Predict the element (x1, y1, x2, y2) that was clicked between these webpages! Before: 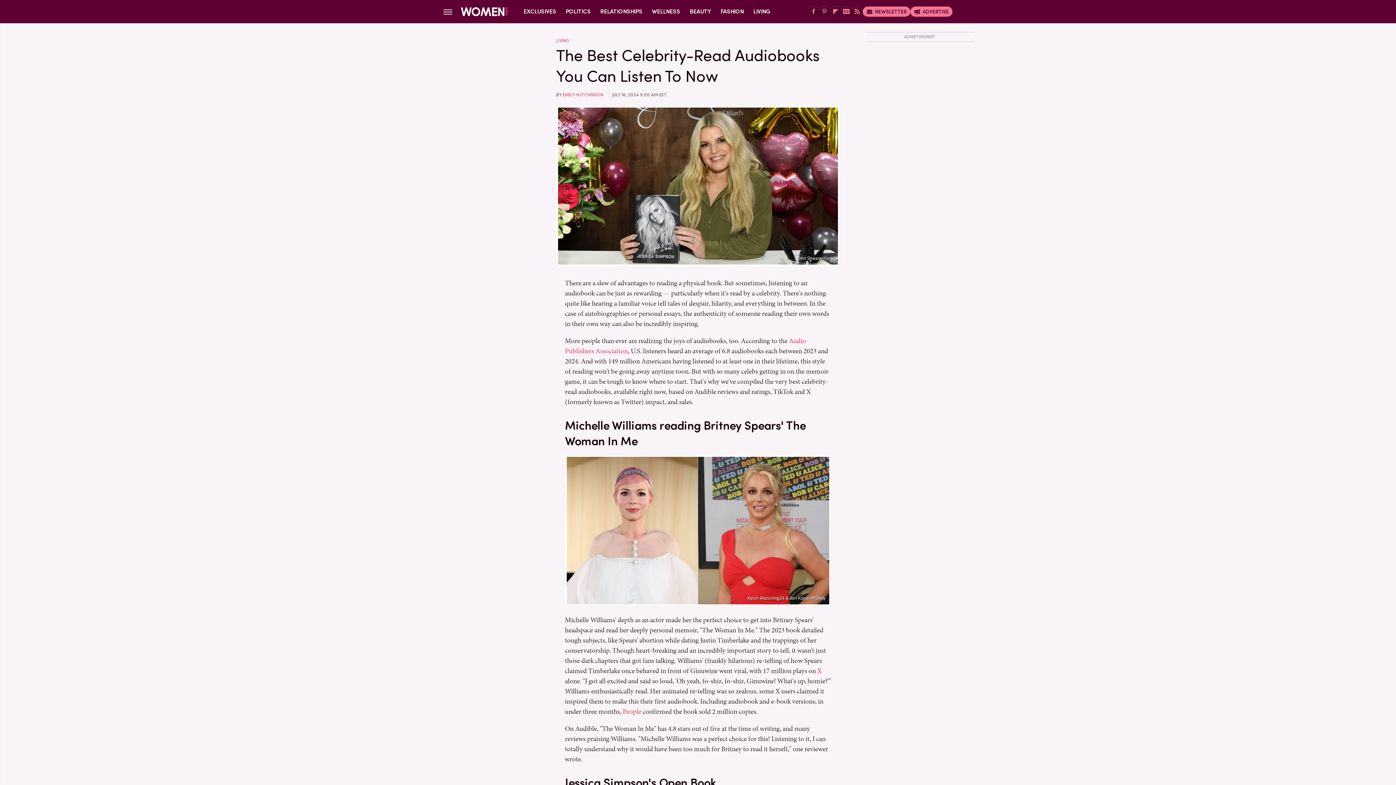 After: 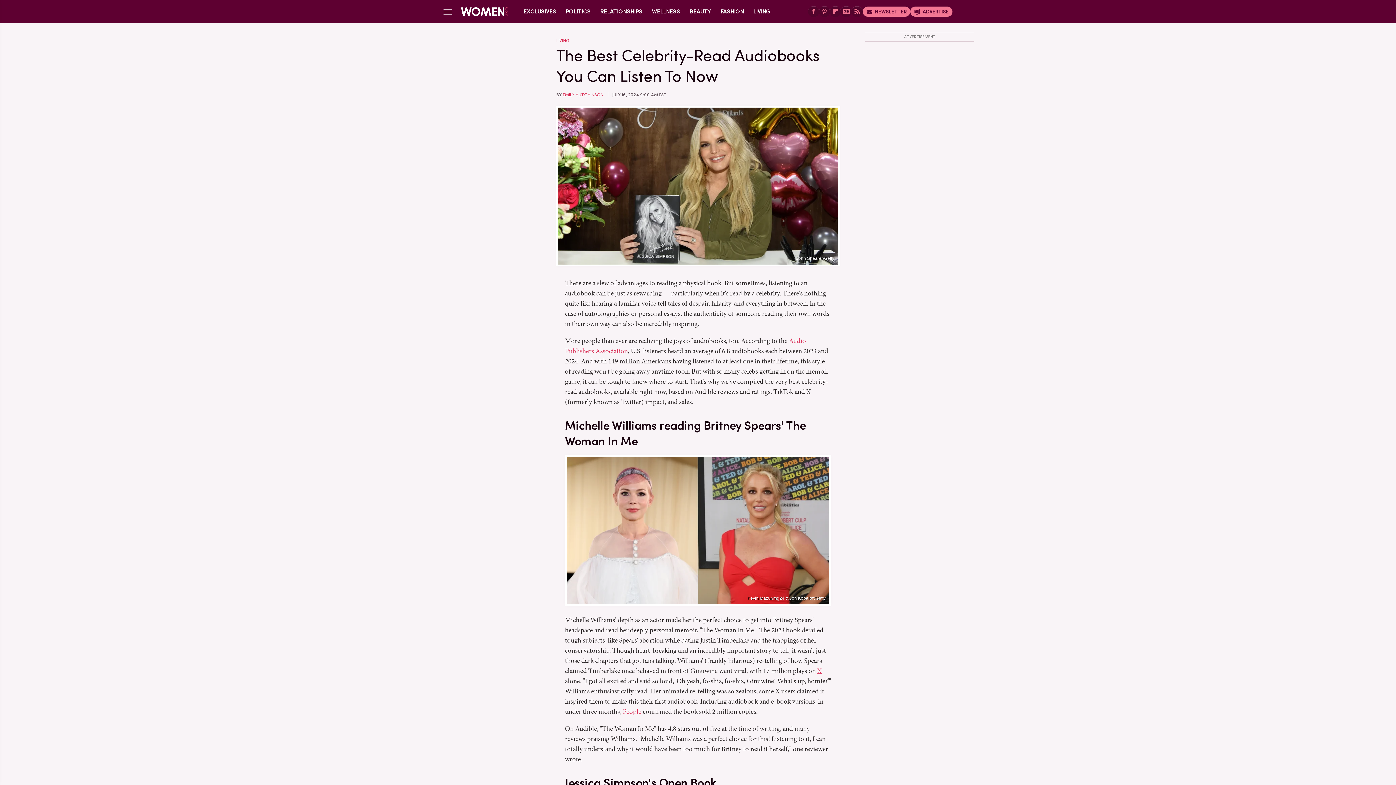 Action: label: X bbox: (817, 666, 821, 675)